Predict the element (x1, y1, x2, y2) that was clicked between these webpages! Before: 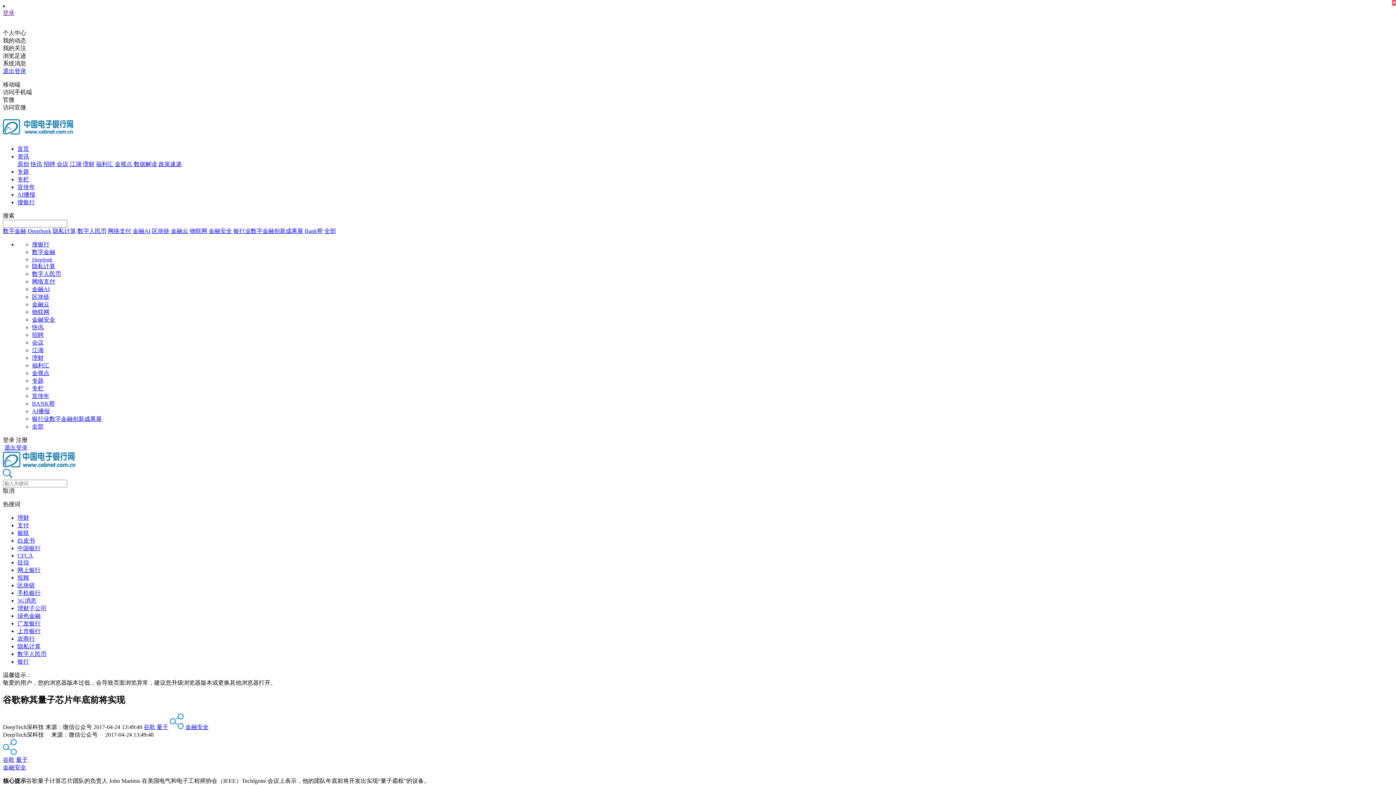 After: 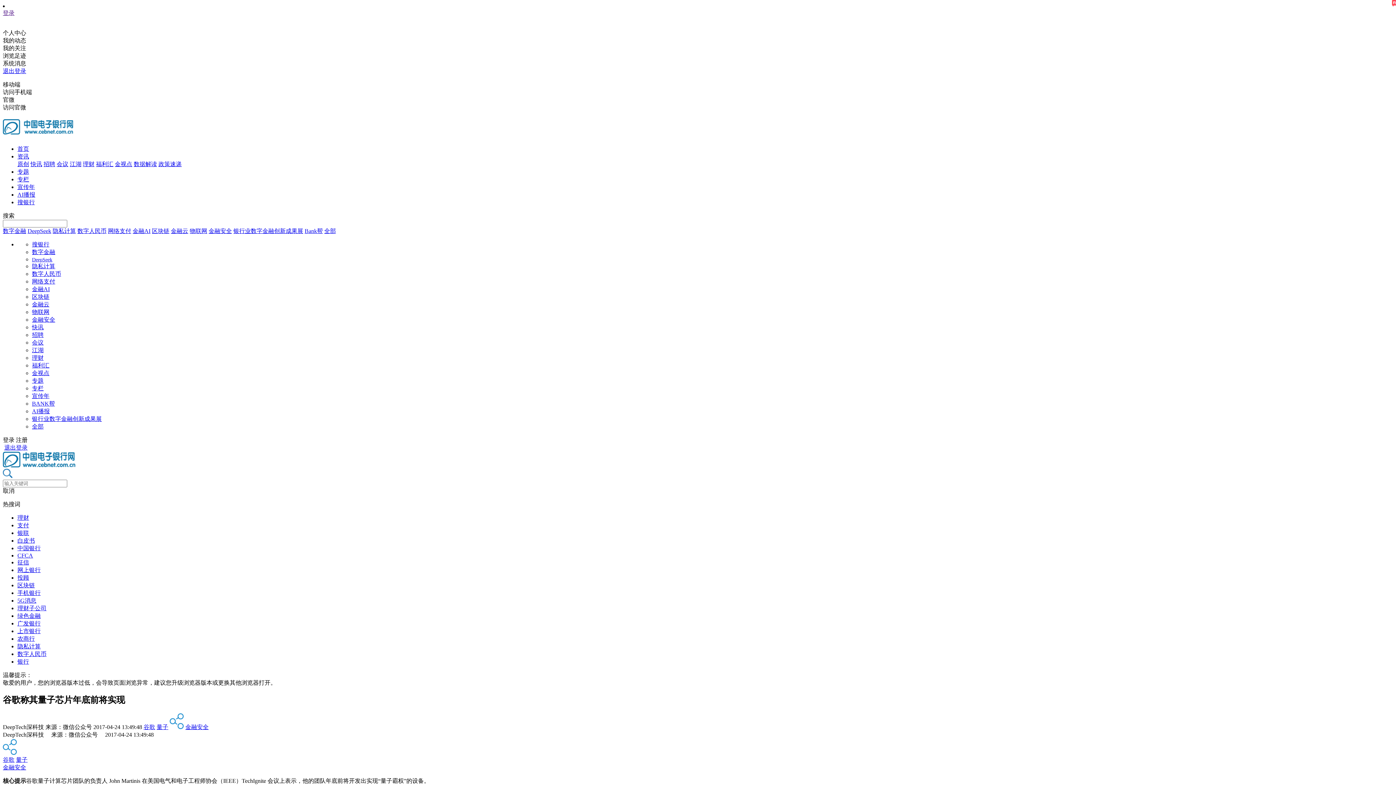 Action: label: 金视点 bbox: (32, 370, 49, 376)